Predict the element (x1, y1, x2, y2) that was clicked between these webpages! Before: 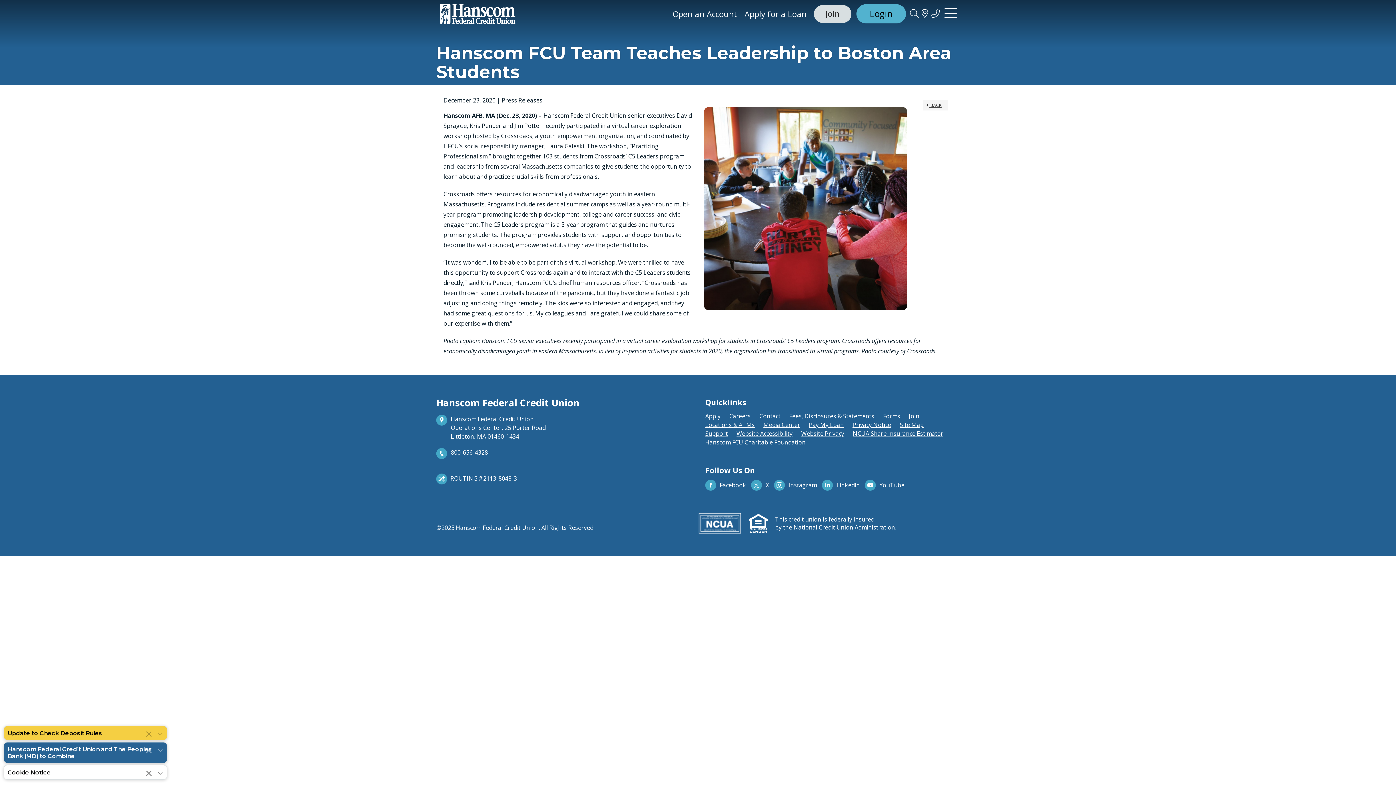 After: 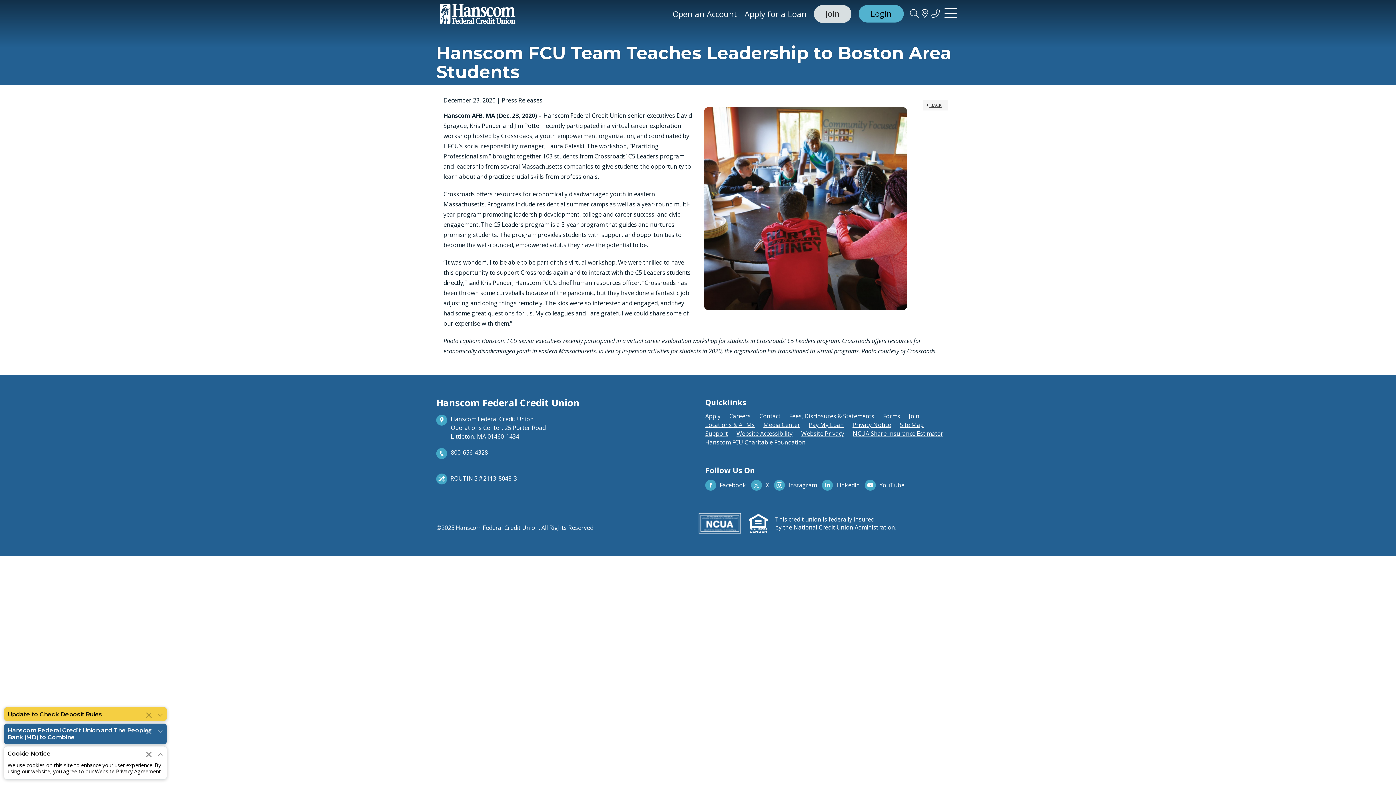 Action: label: Expand or collapse this alert message. bbox: (158, 767, 162, 779)